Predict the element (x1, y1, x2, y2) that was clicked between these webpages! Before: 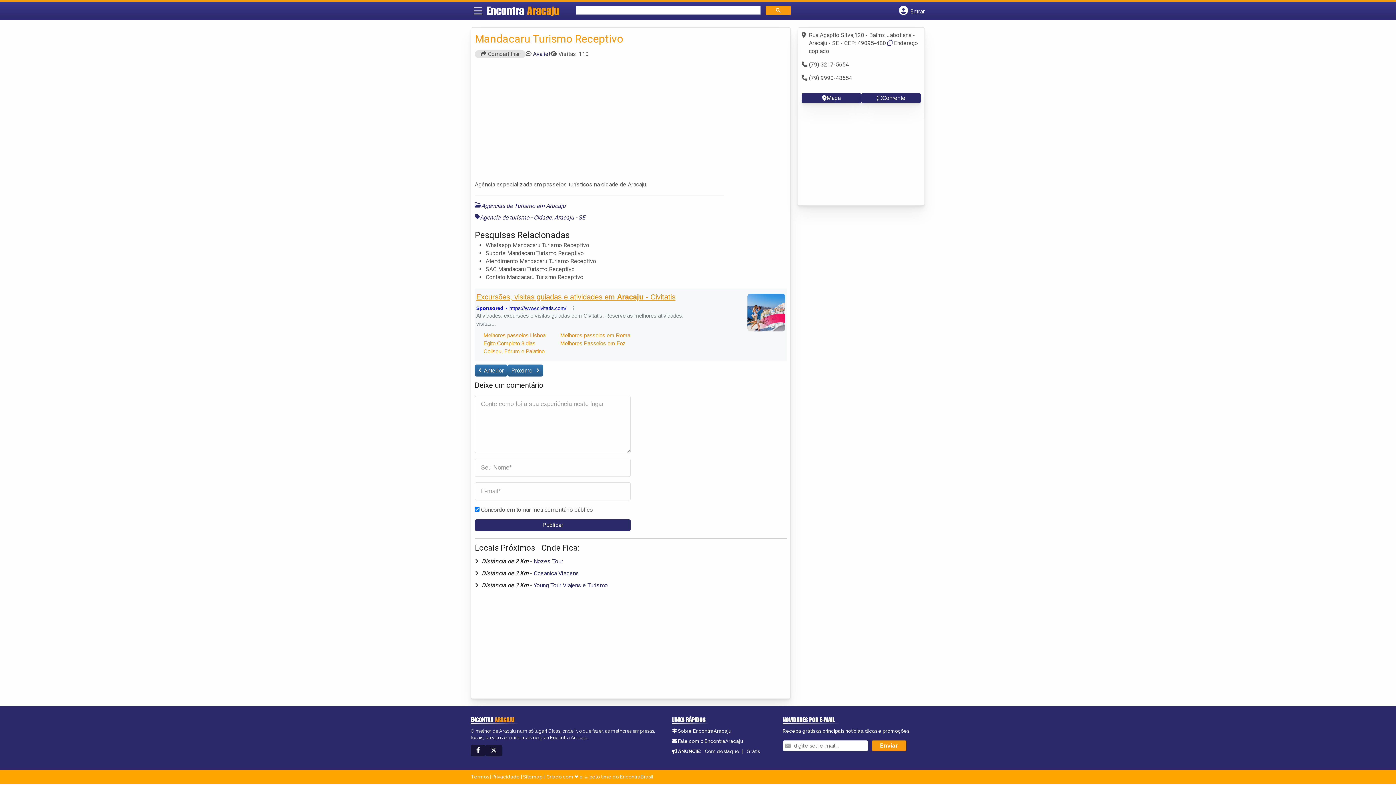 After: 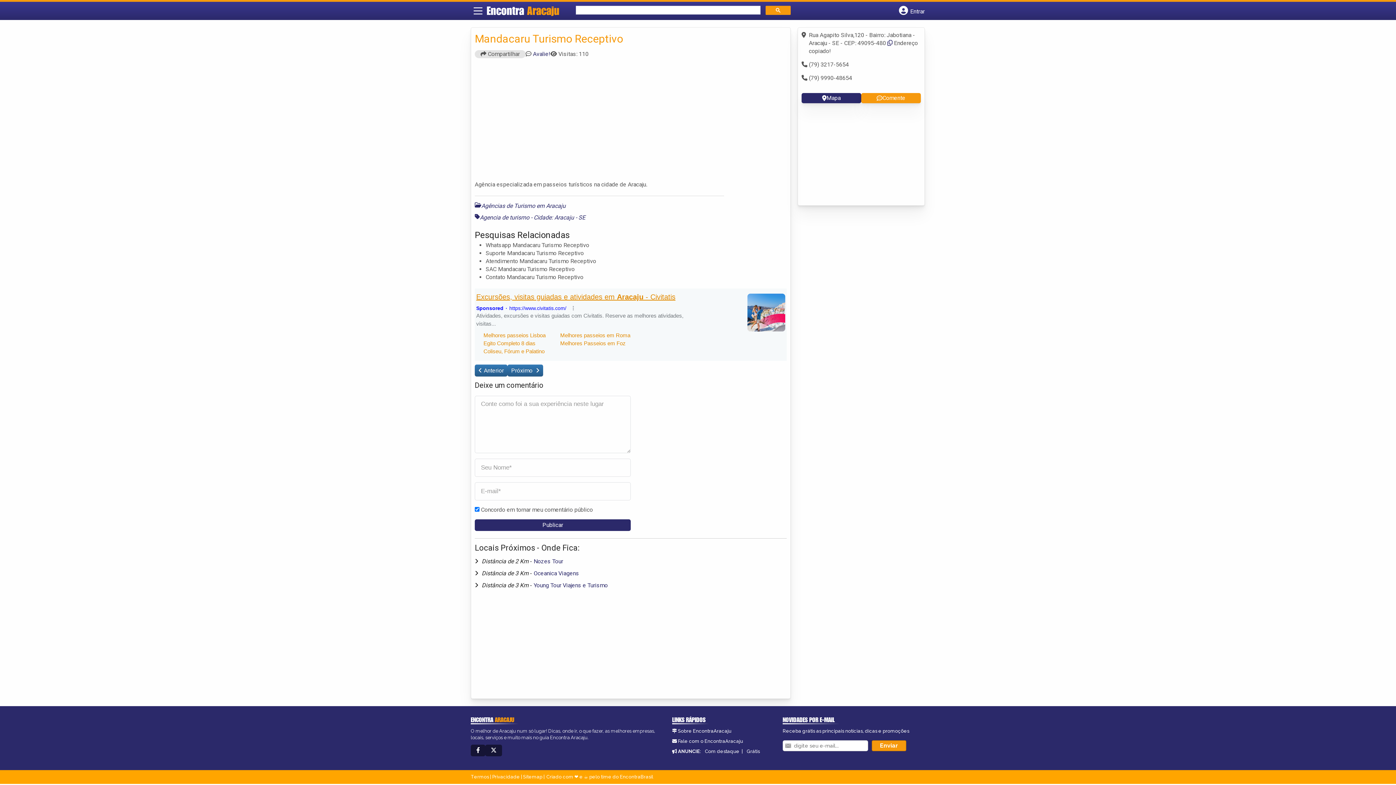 Action: label: Comente bbox: (861, 92, 921, 103)